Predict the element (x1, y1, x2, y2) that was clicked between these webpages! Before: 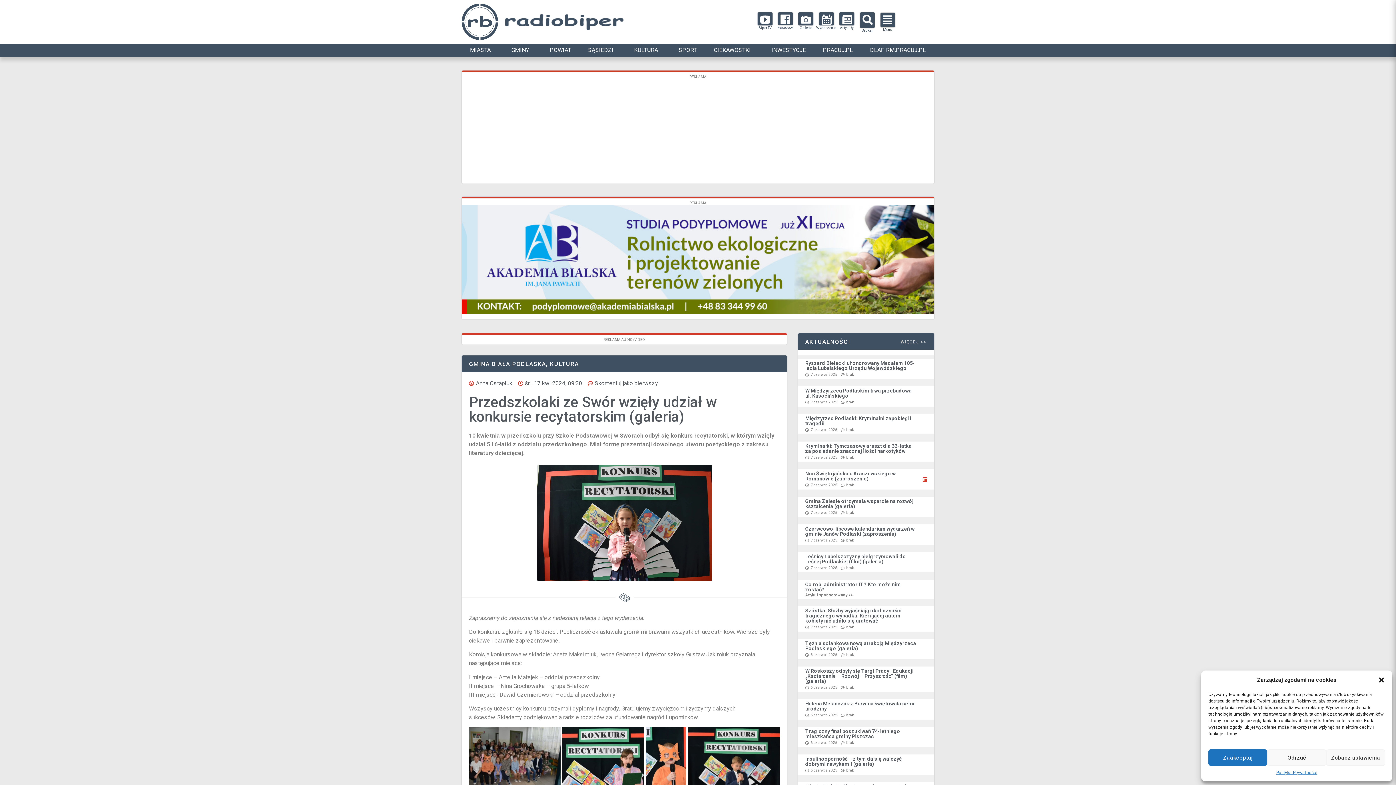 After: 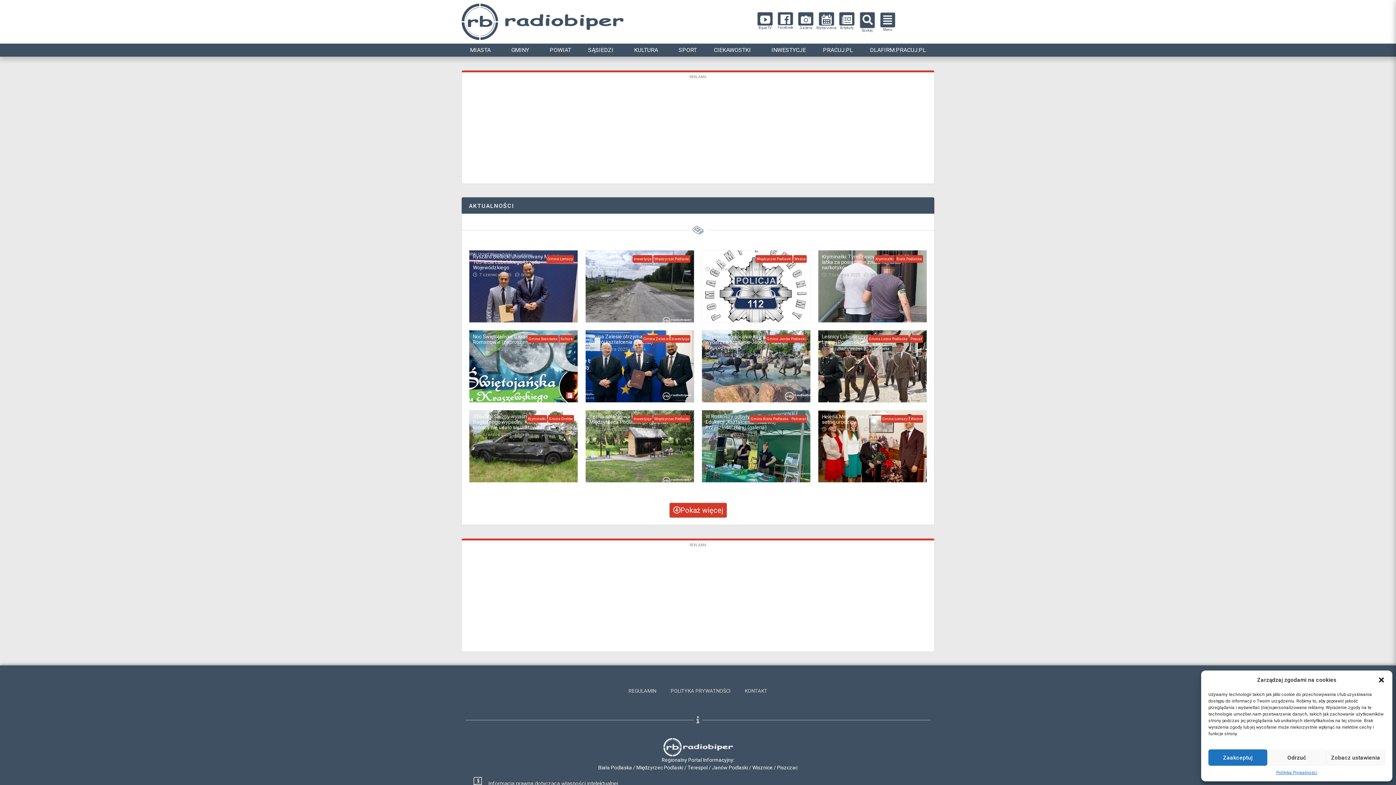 Action: label: WIĘCEJ >> bbox: (900, 339, 927, 344)